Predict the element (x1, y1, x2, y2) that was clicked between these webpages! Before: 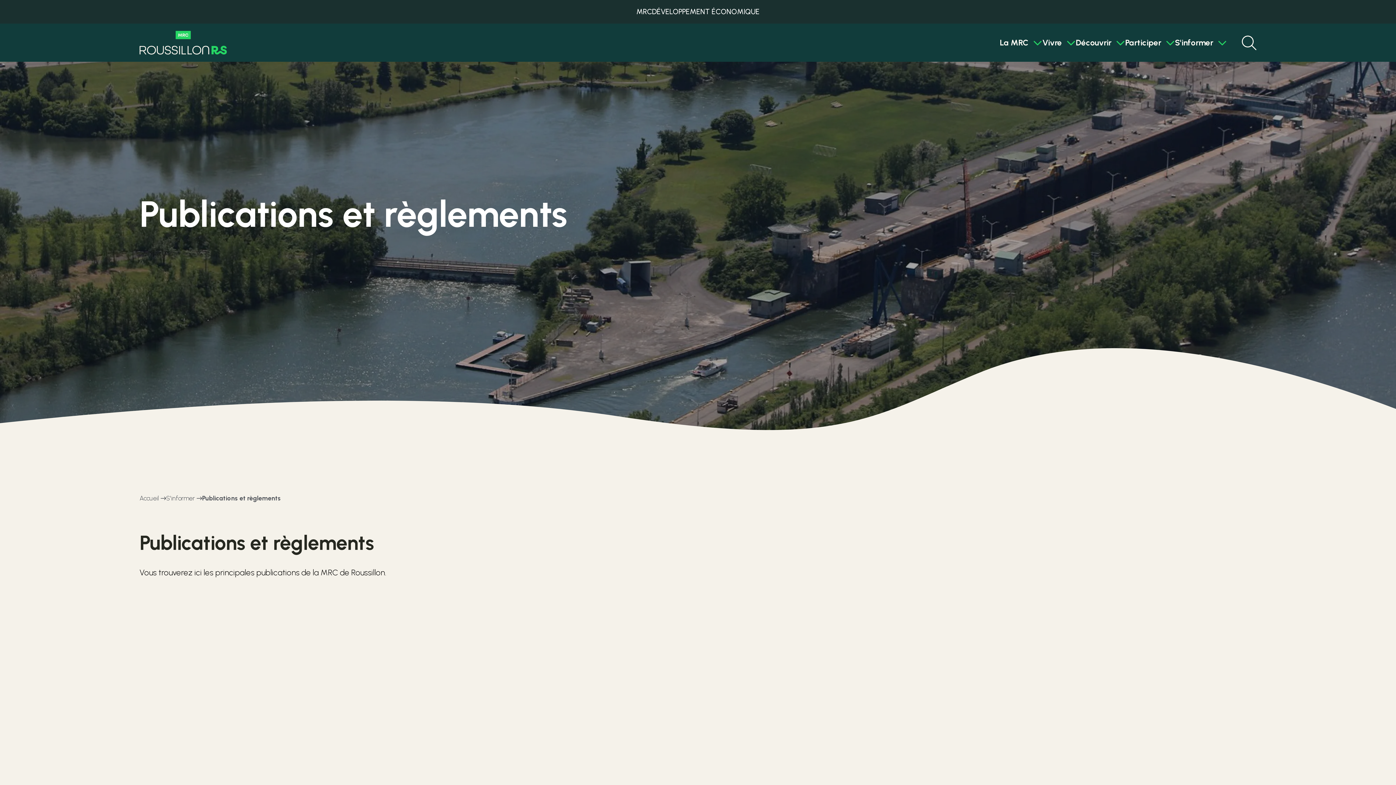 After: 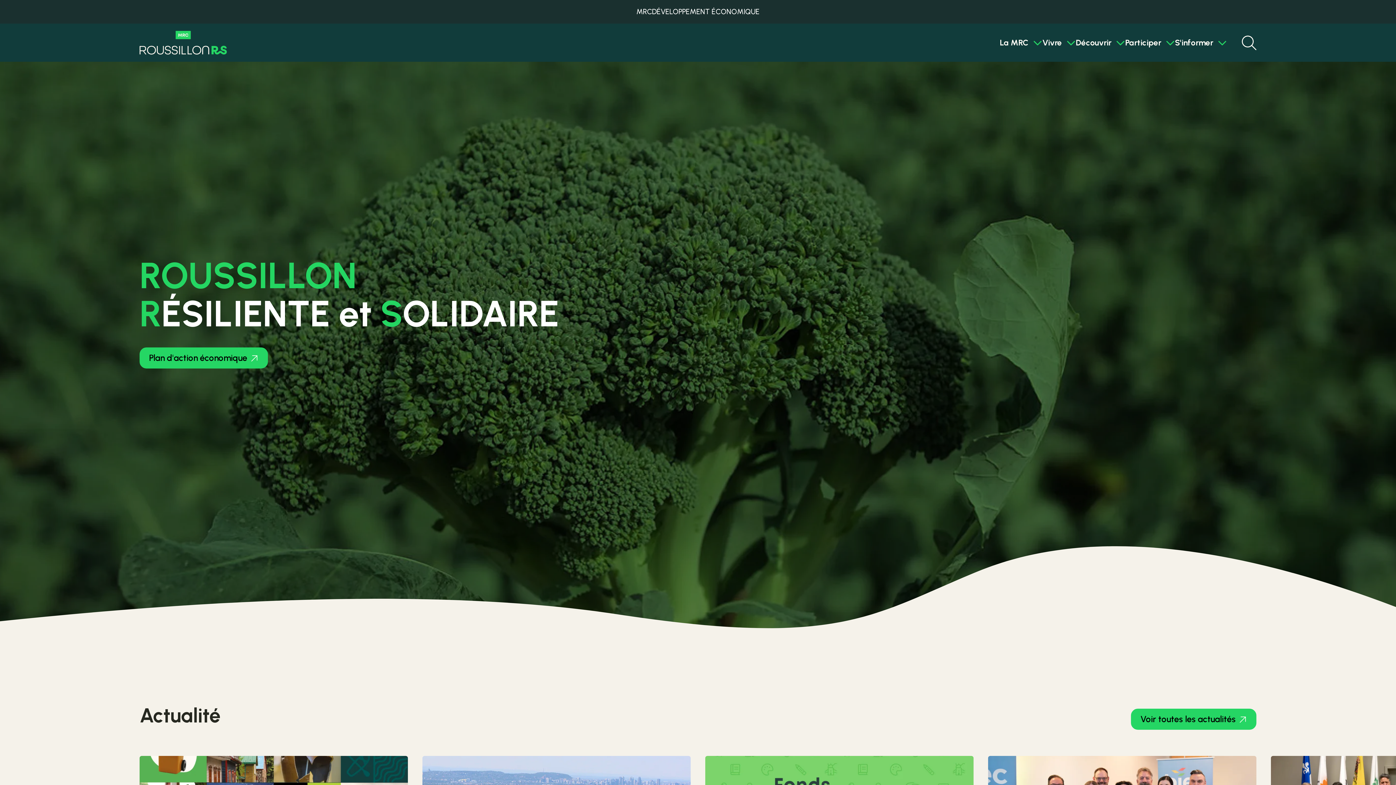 Action: bbox: (139, 494, 158, 502) label: Accueil